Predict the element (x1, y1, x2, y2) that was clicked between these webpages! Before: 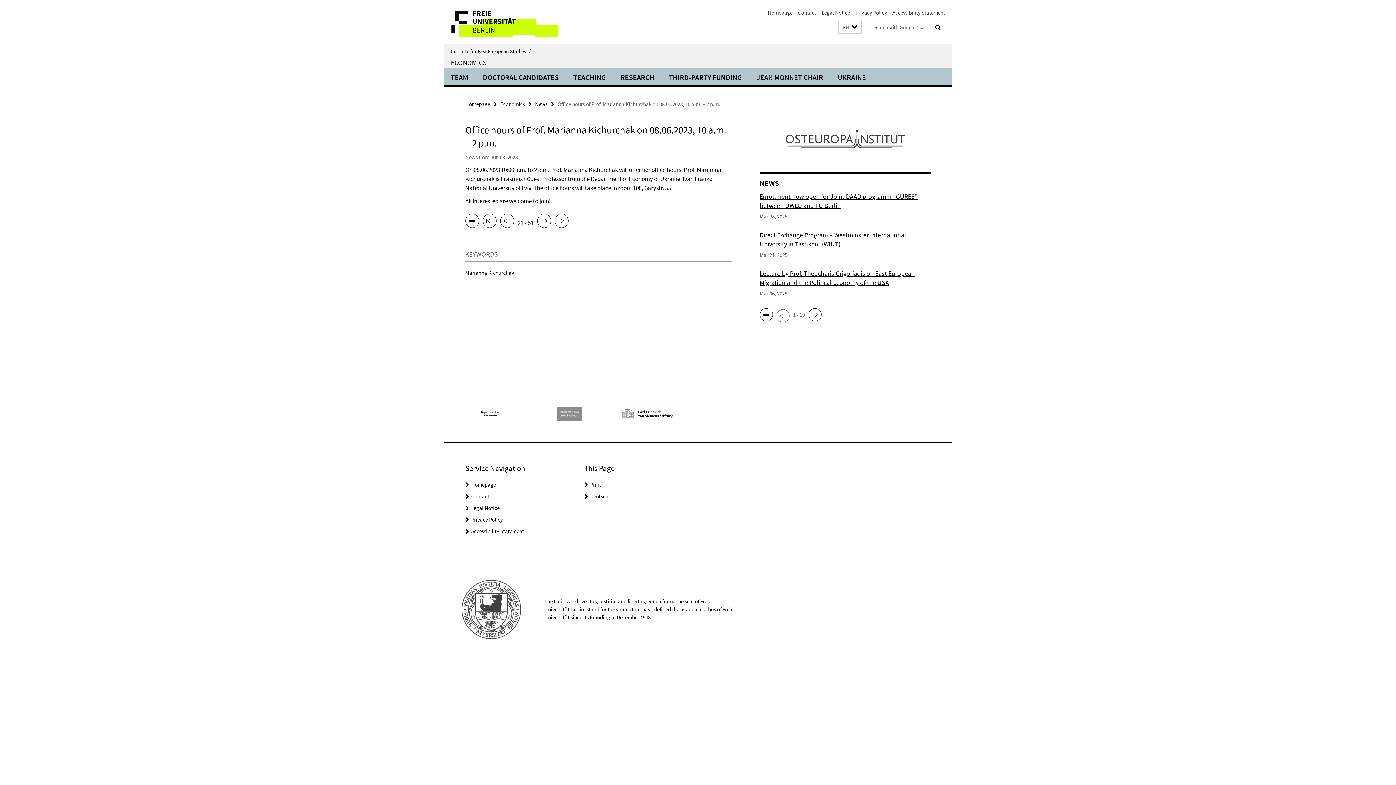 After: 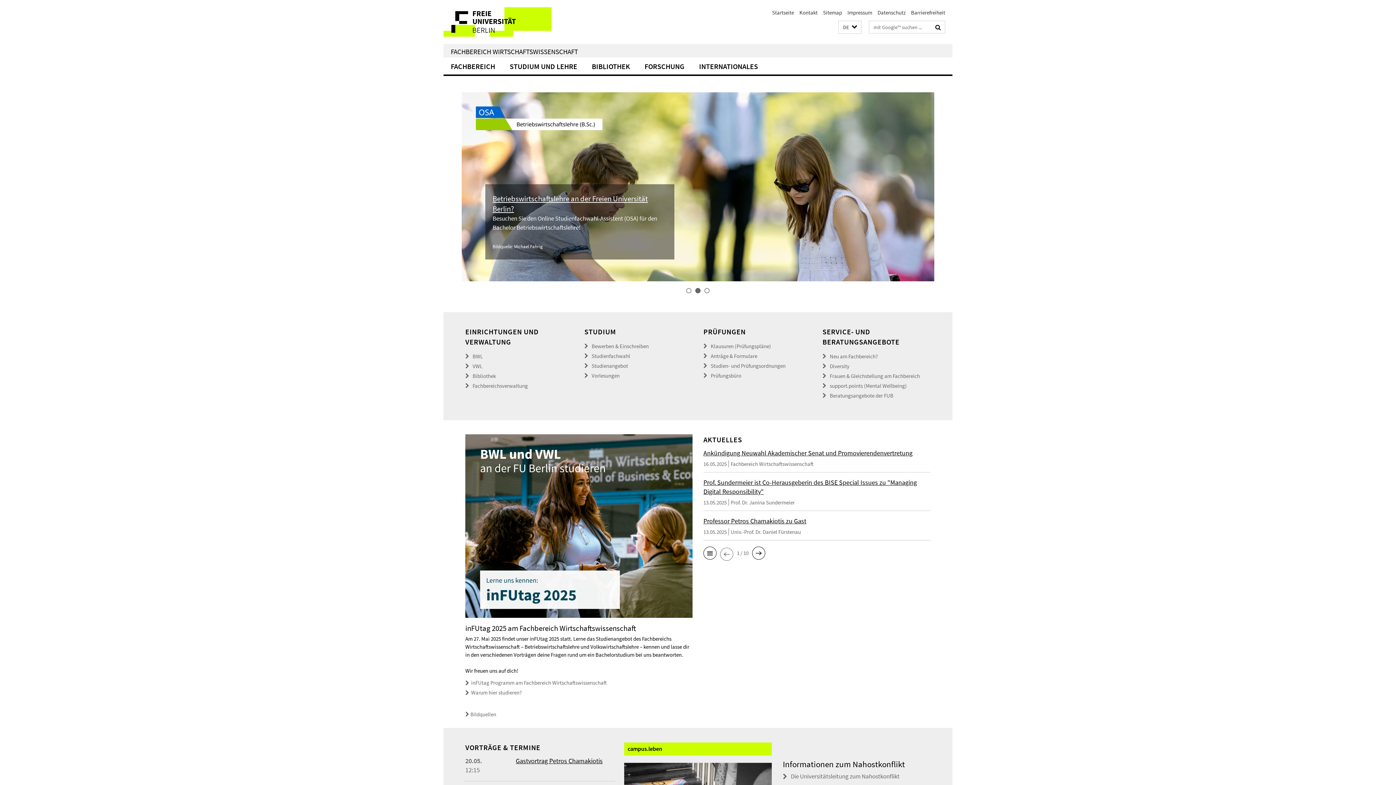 Action: bbox: (459, 410, 521, 419)